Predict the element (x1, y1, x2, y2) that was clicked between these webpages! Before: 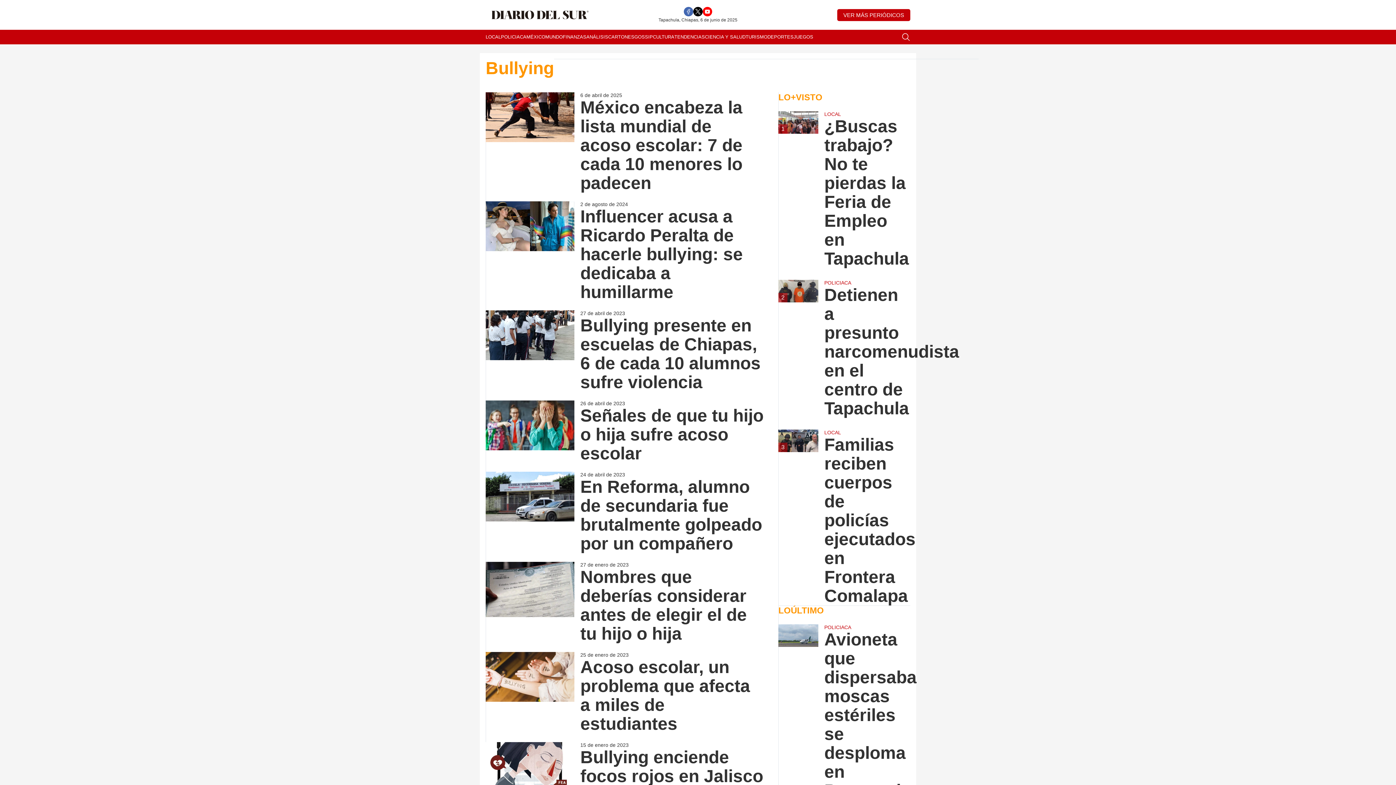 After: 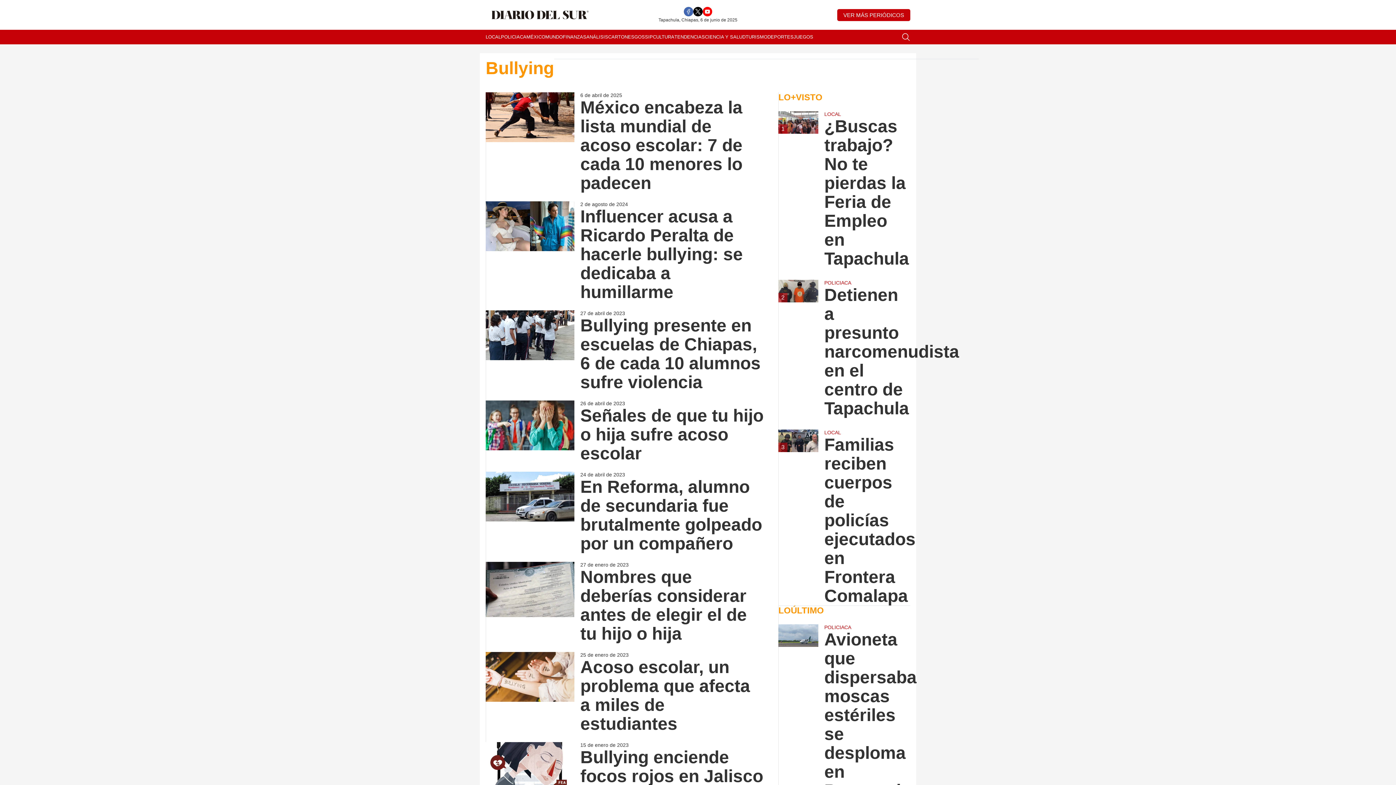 Action: bbox: (702, 6, 712, 16)